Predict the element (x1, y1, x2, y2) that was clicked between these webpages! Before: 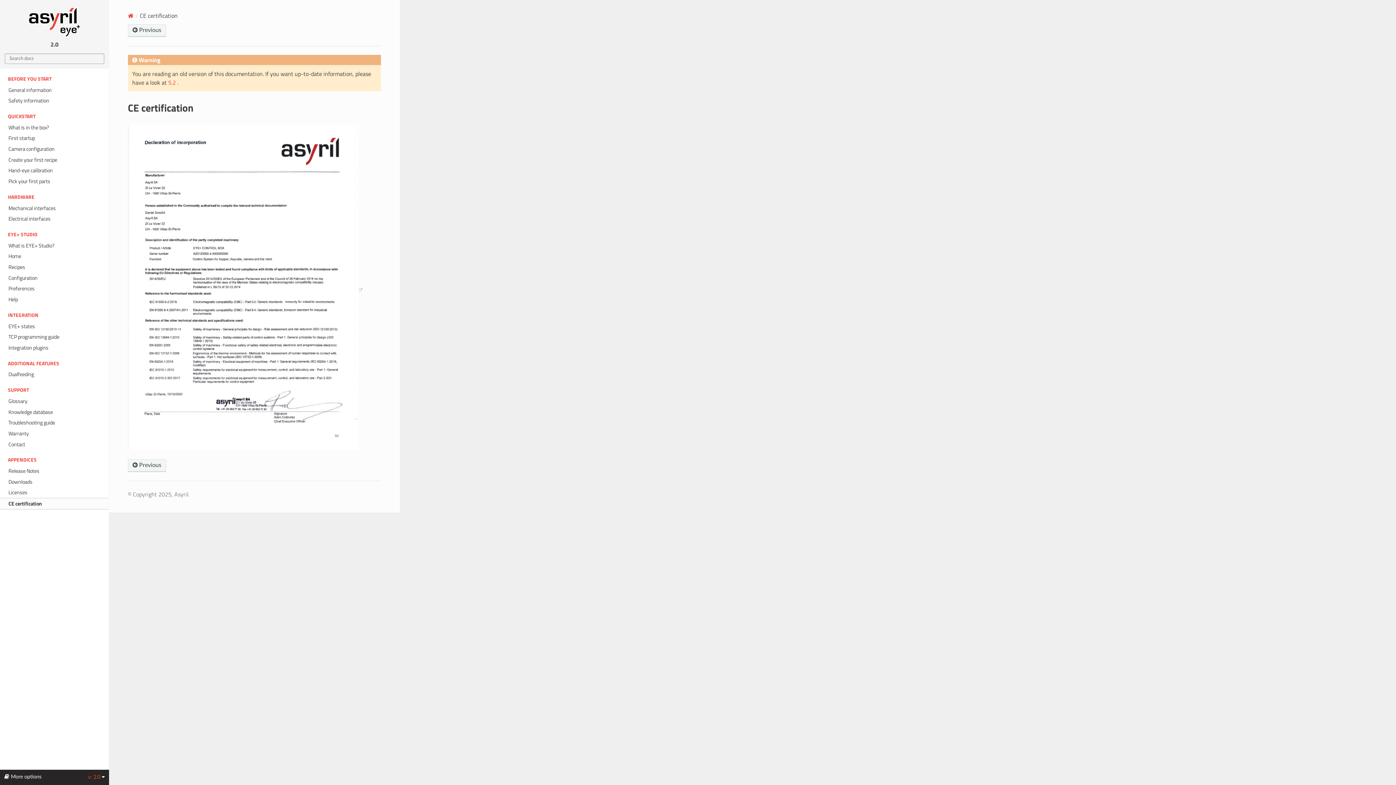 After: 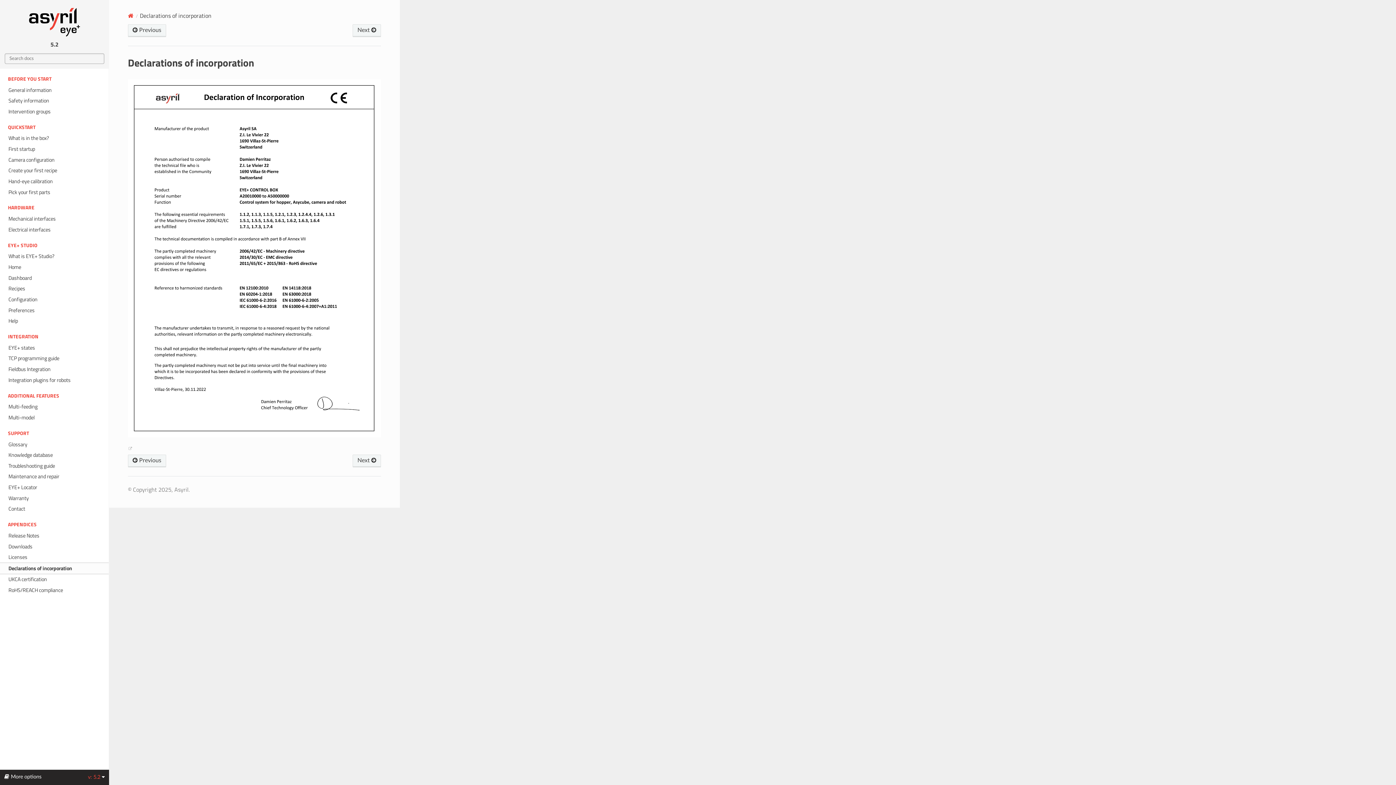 Action: bbox: (168, 78, 177, 86) label: 5.2 